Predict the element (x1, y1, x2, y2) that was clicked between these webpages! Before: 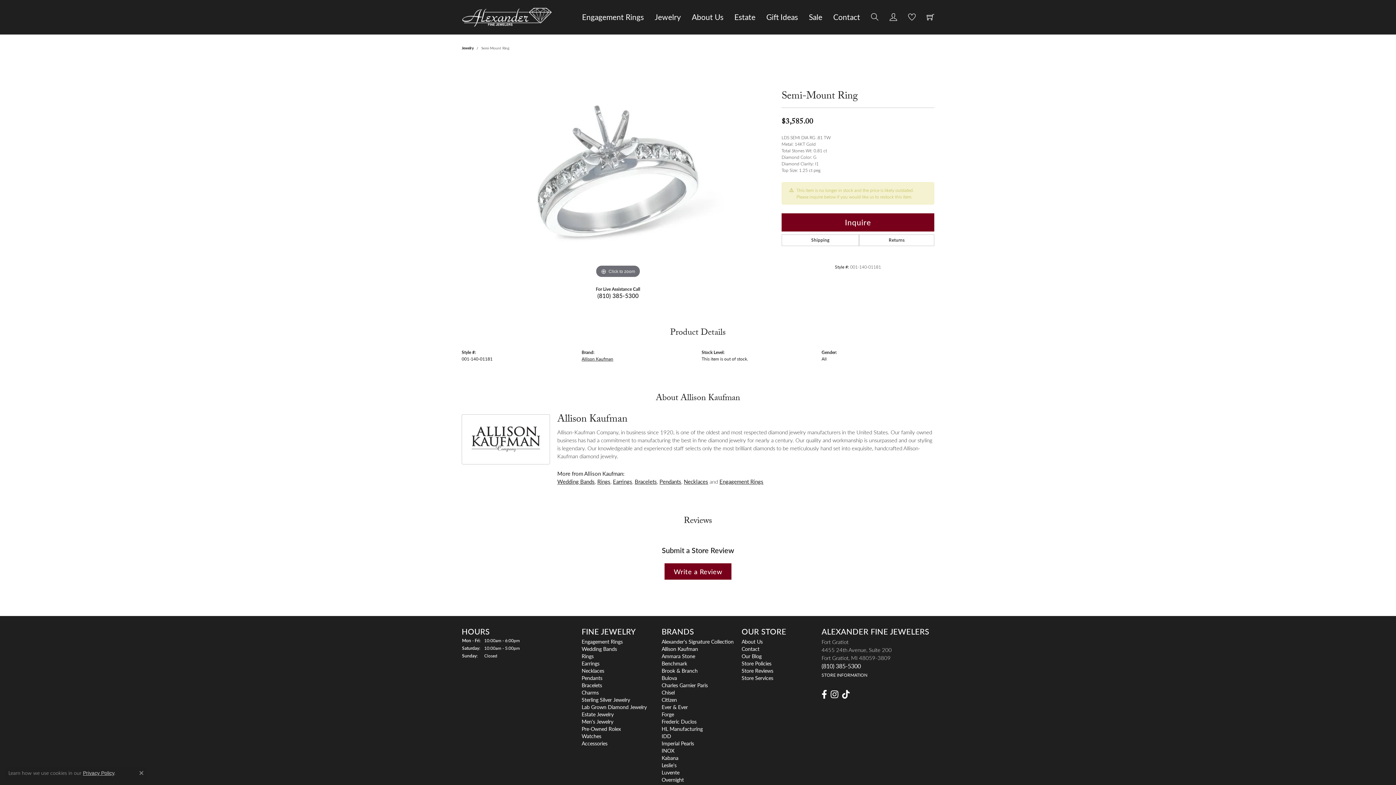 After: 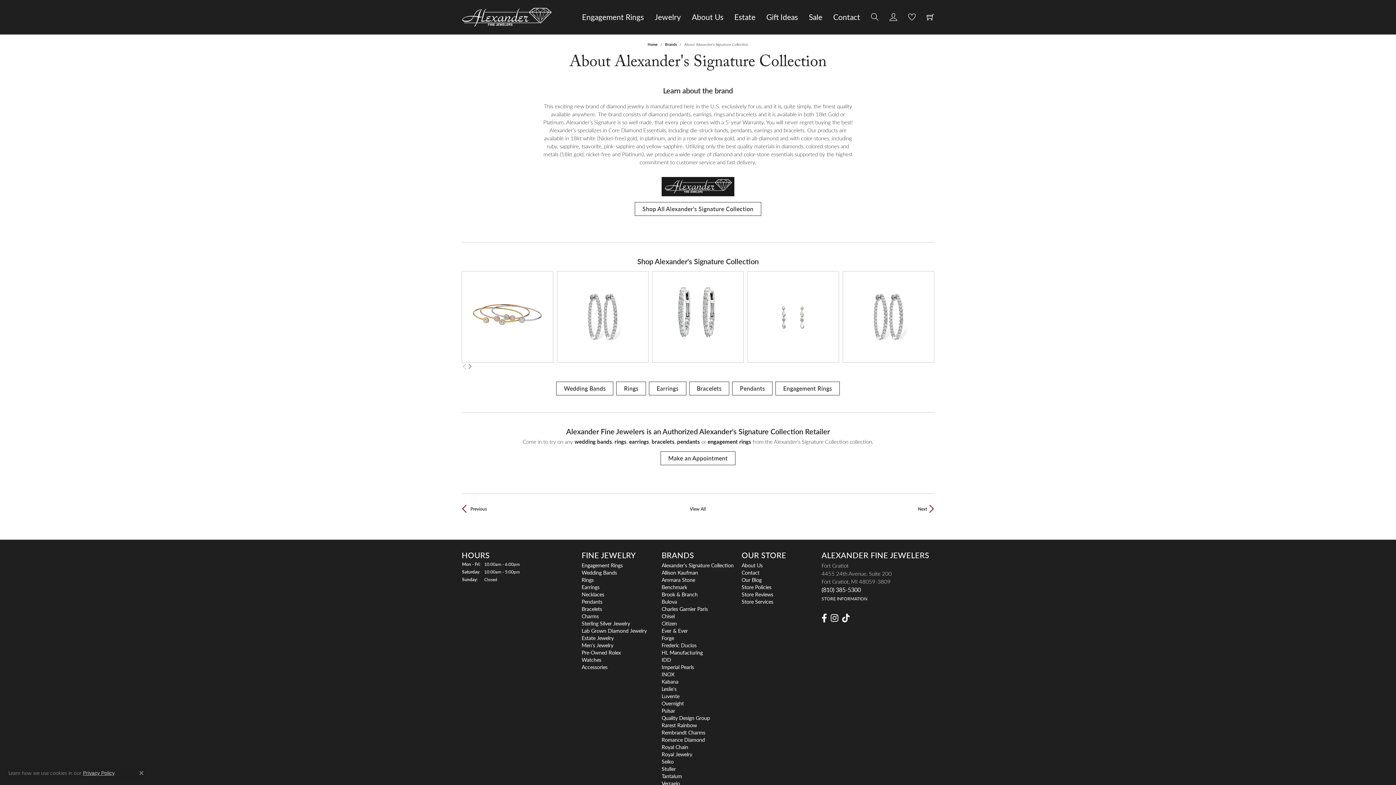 Action: bbox: (661, 638, 733, 645) label: Alexander's Signature Collection